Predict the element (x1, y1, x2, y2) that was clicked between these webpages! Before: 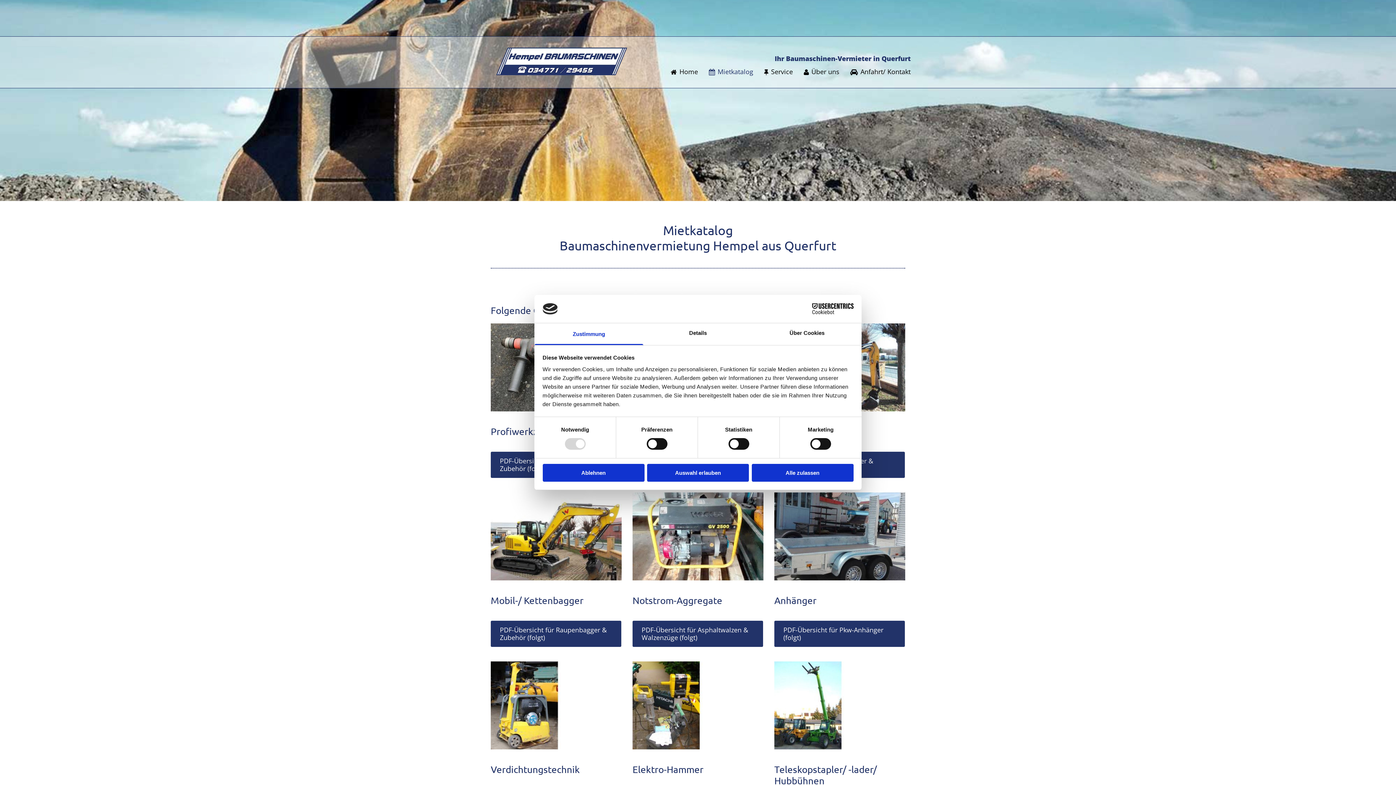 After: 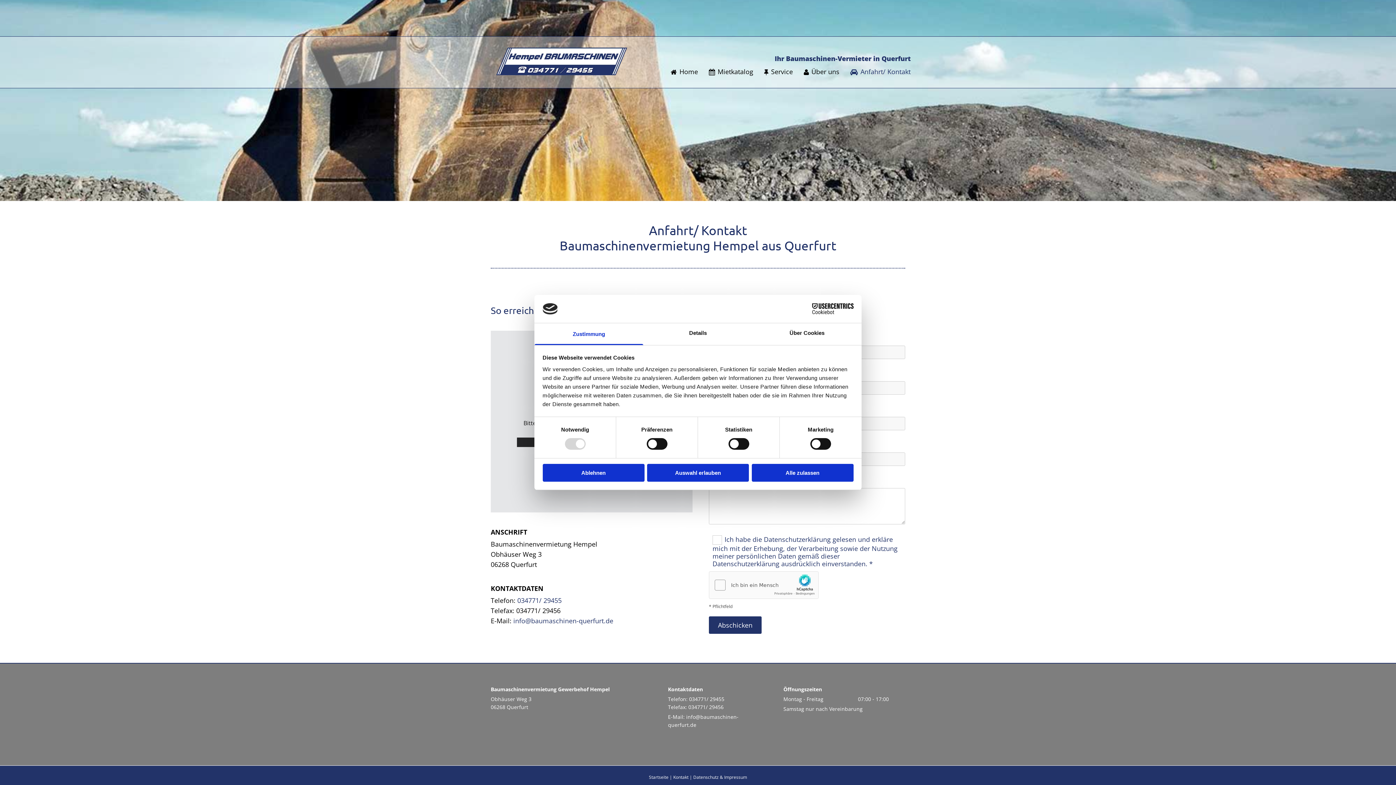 Action: label: Anfahrt/ Kontakt bbox: (839, 62, 910, 81)